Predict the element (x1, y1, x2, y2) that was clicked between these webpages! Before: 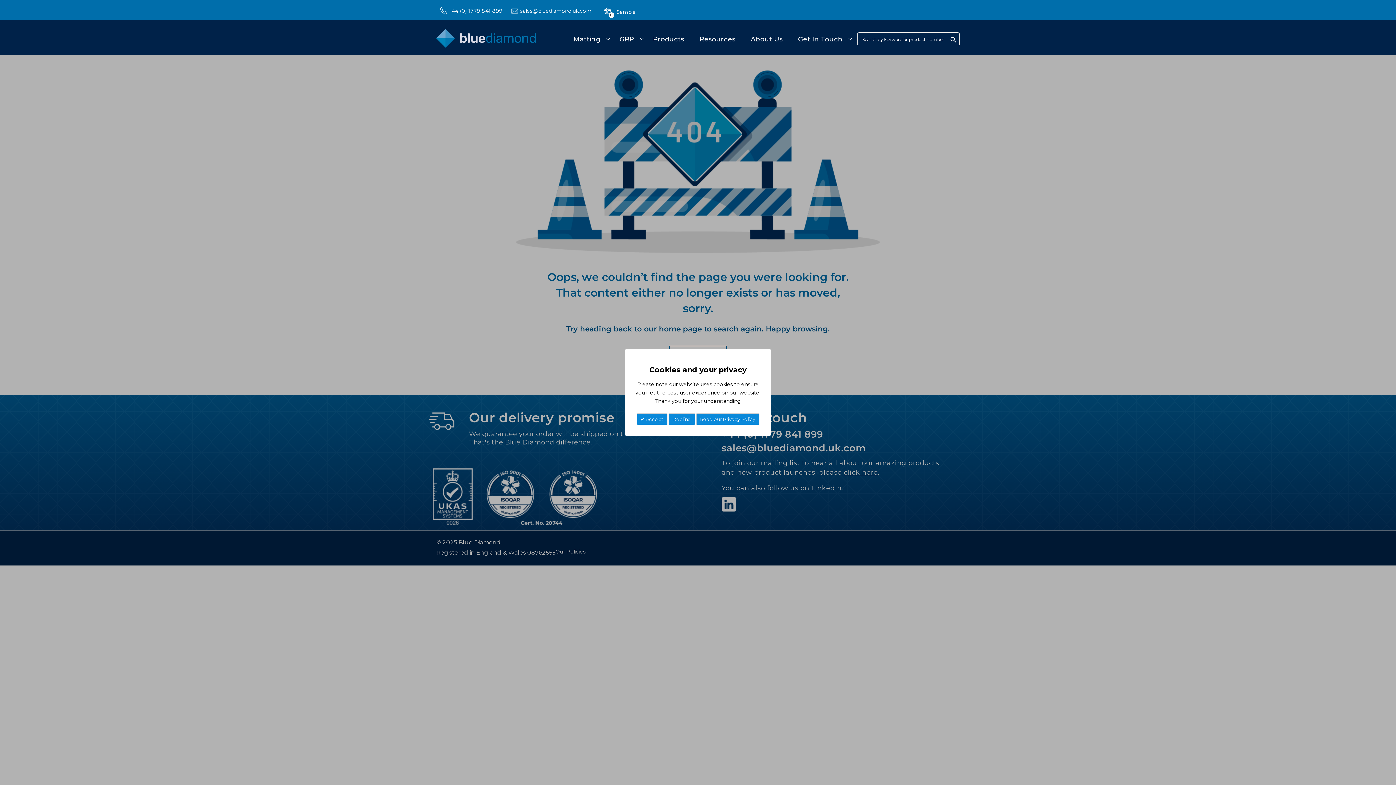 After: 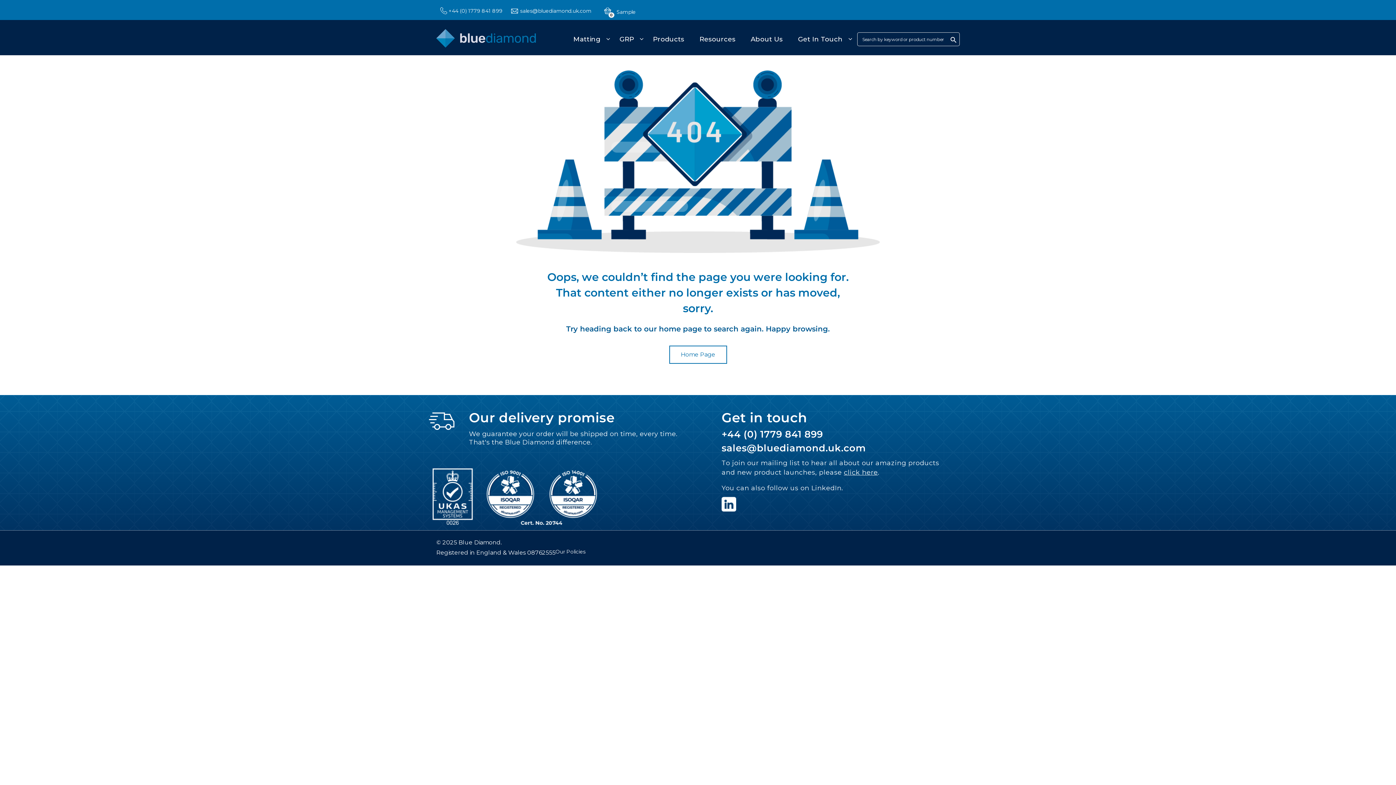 Action: label:  Accept bbox: (636, 413, 667, 425)